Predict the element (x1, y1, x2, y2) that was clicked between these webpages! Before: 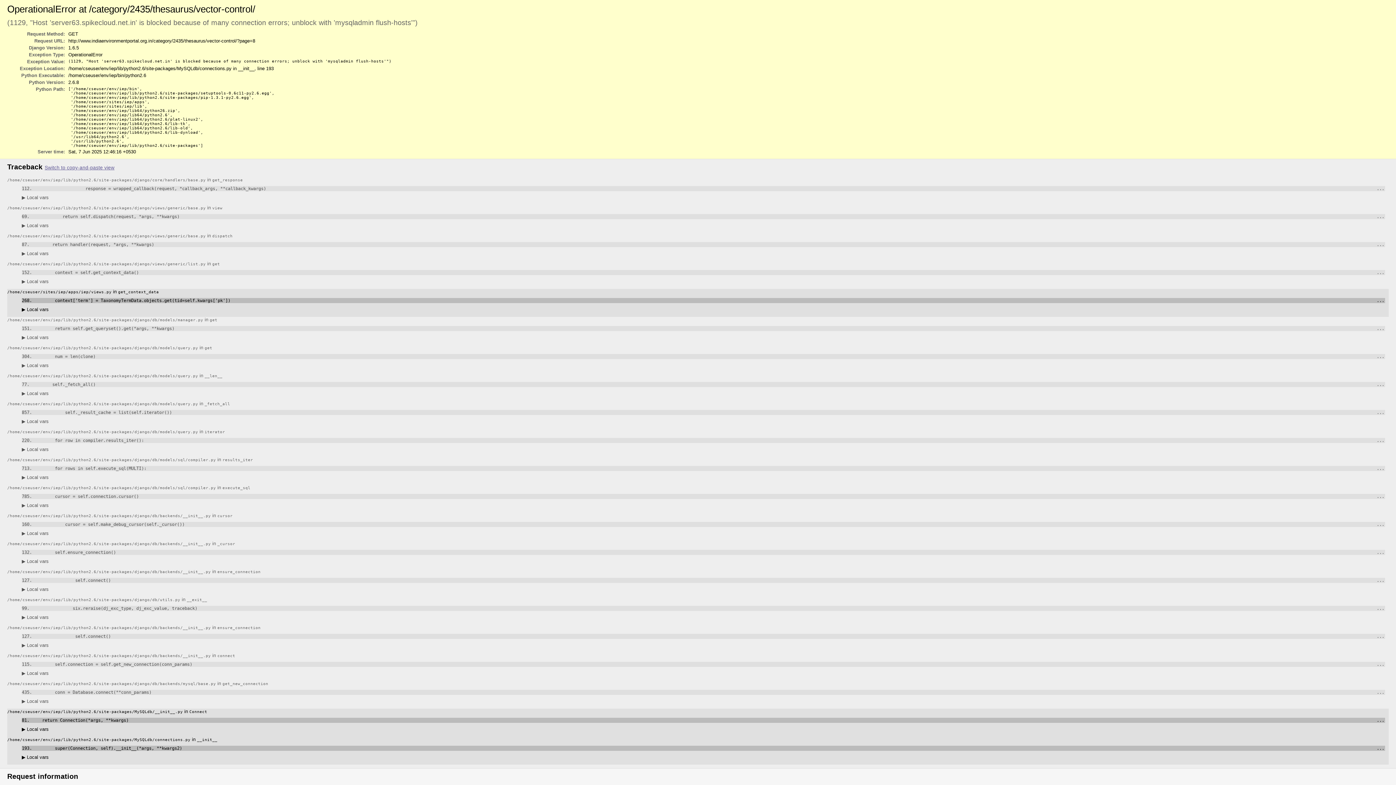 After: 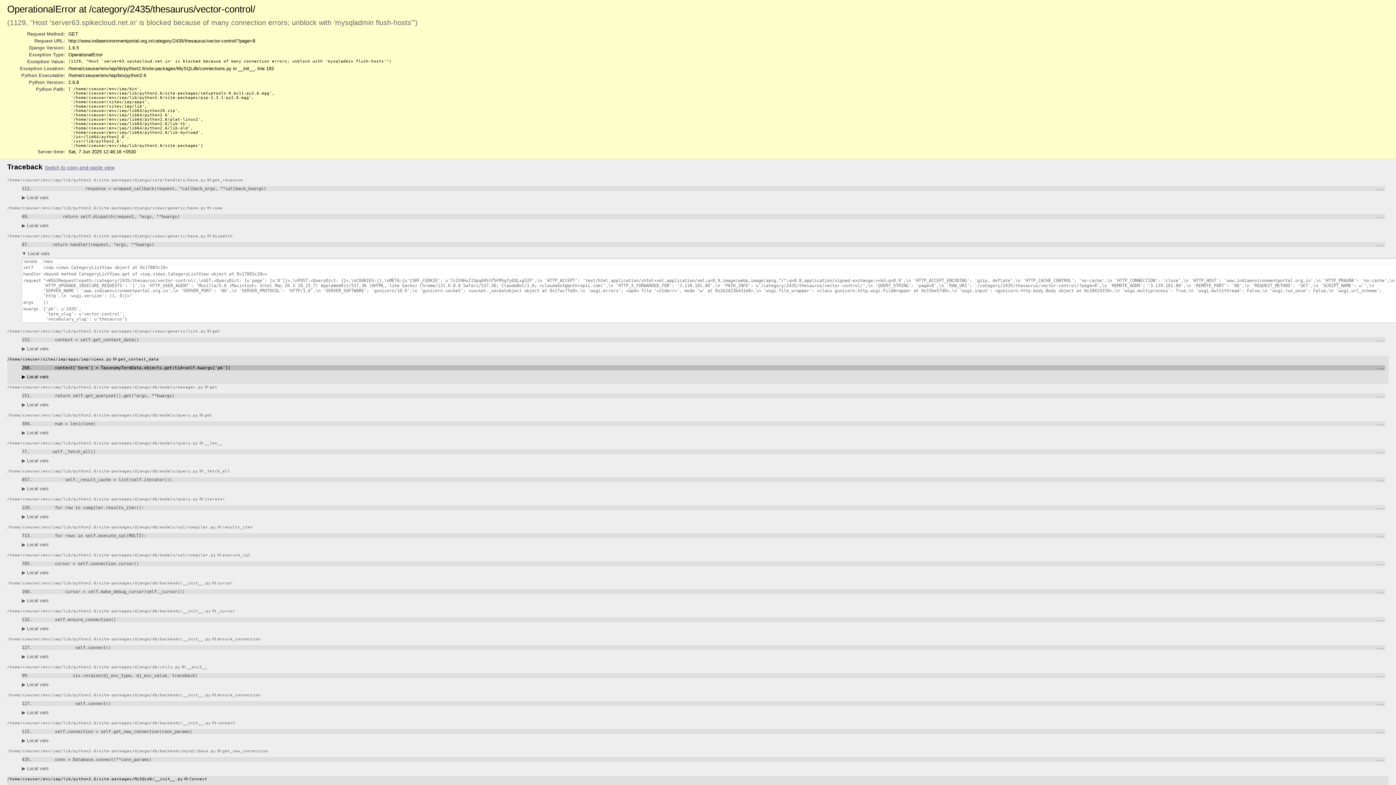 Action: bbox: (21, 250, 48, 256) label: ▶ Local vars